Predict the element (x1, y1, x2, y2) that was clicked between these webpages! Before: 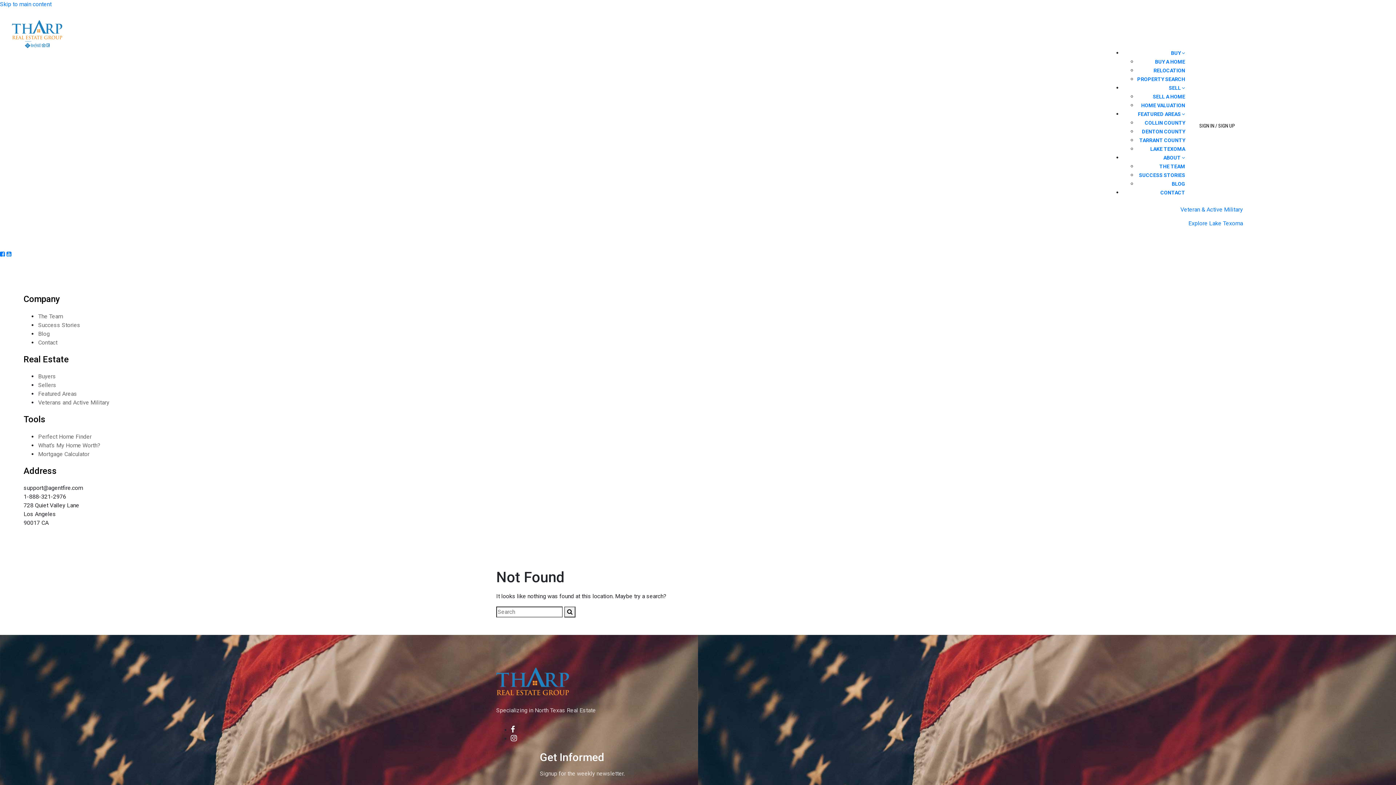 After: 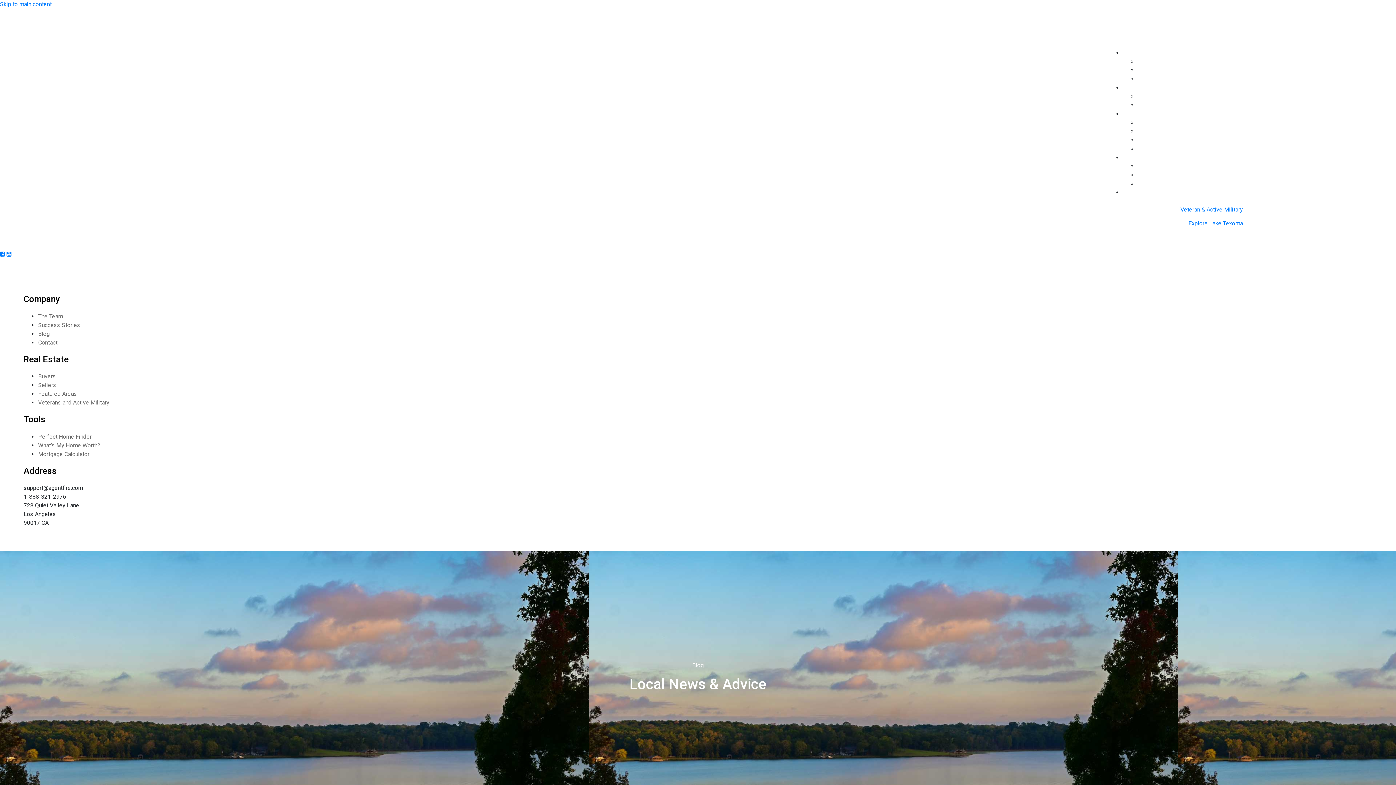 Action: bbox: (37, 330, 50, 337) label: Blog